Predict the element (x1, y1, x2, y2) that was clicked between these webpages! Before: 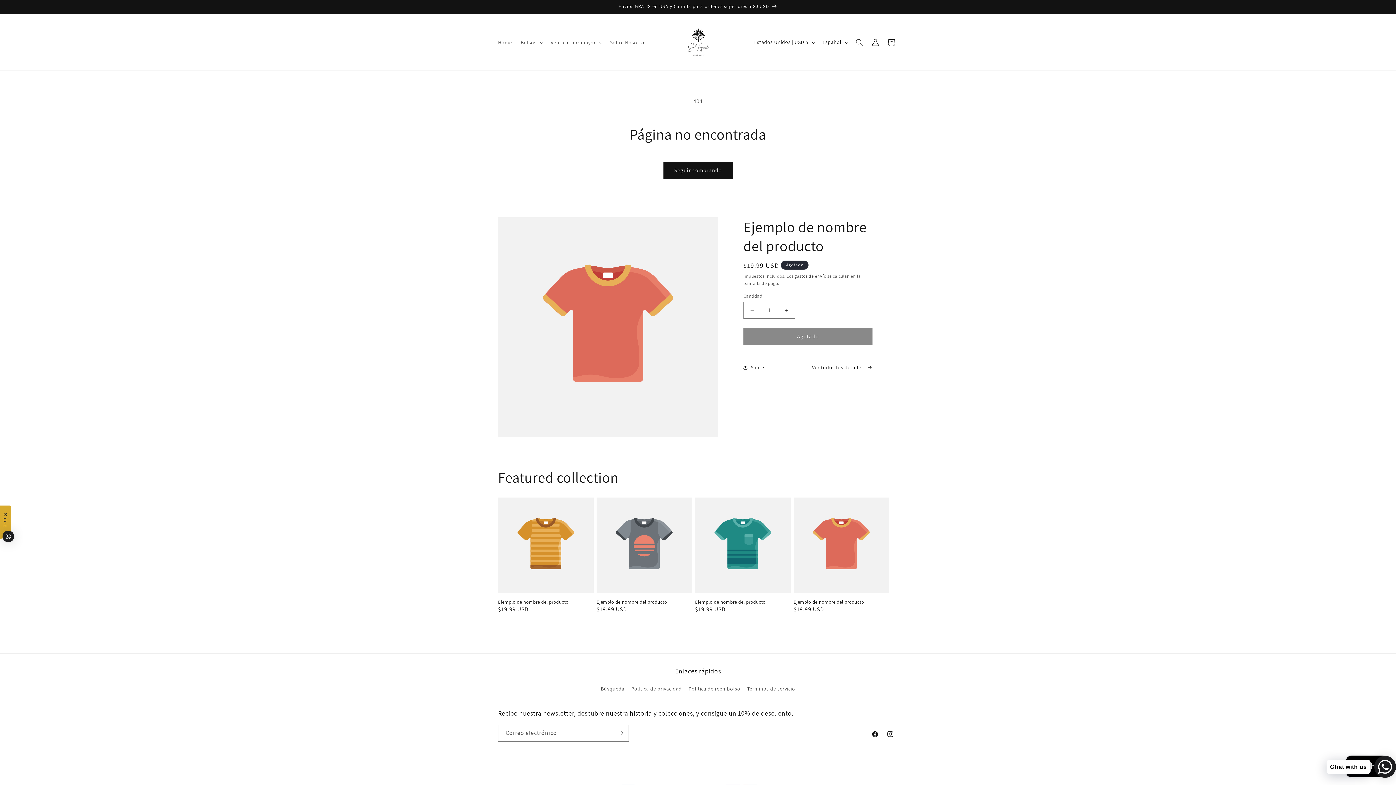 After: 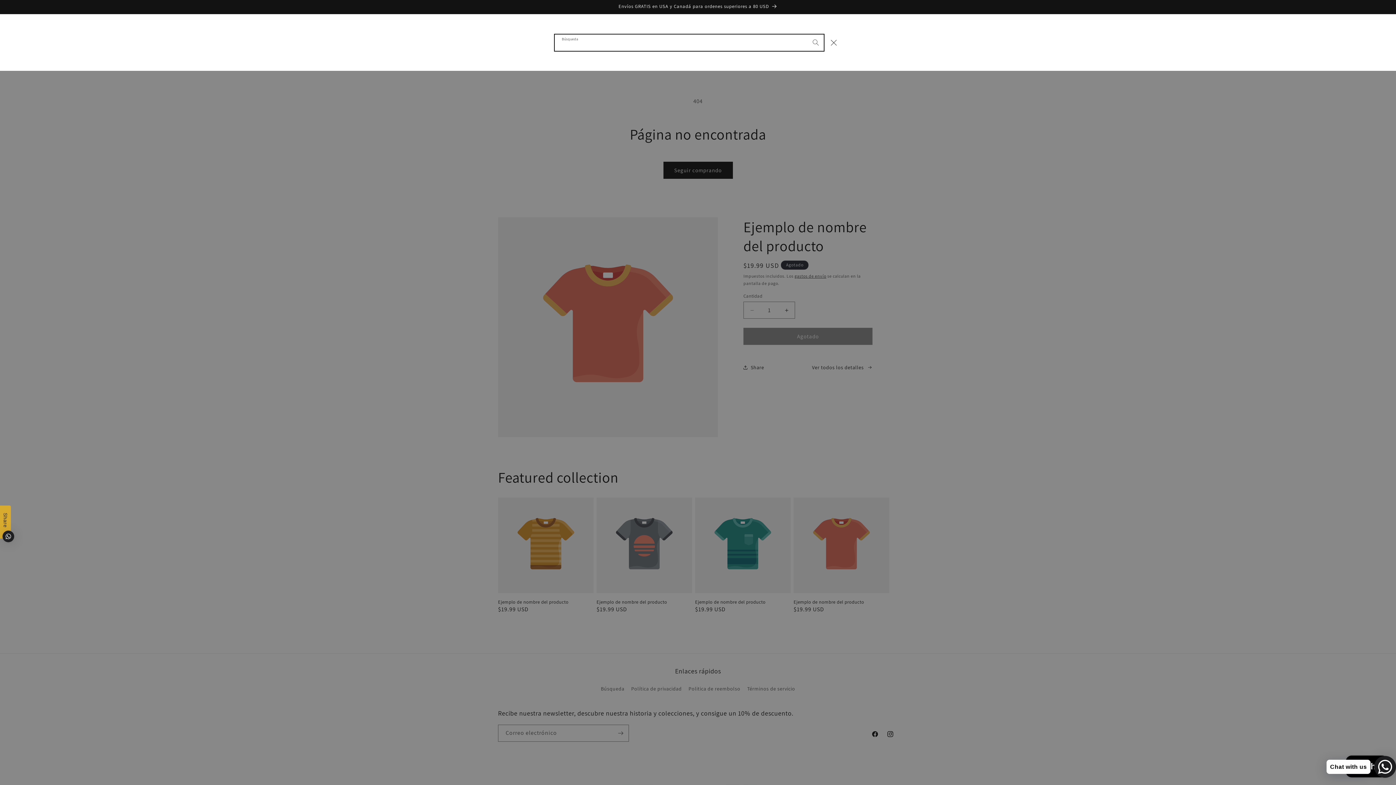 Action: label: Búsqueda bbox: (851, 34, 867, 50)